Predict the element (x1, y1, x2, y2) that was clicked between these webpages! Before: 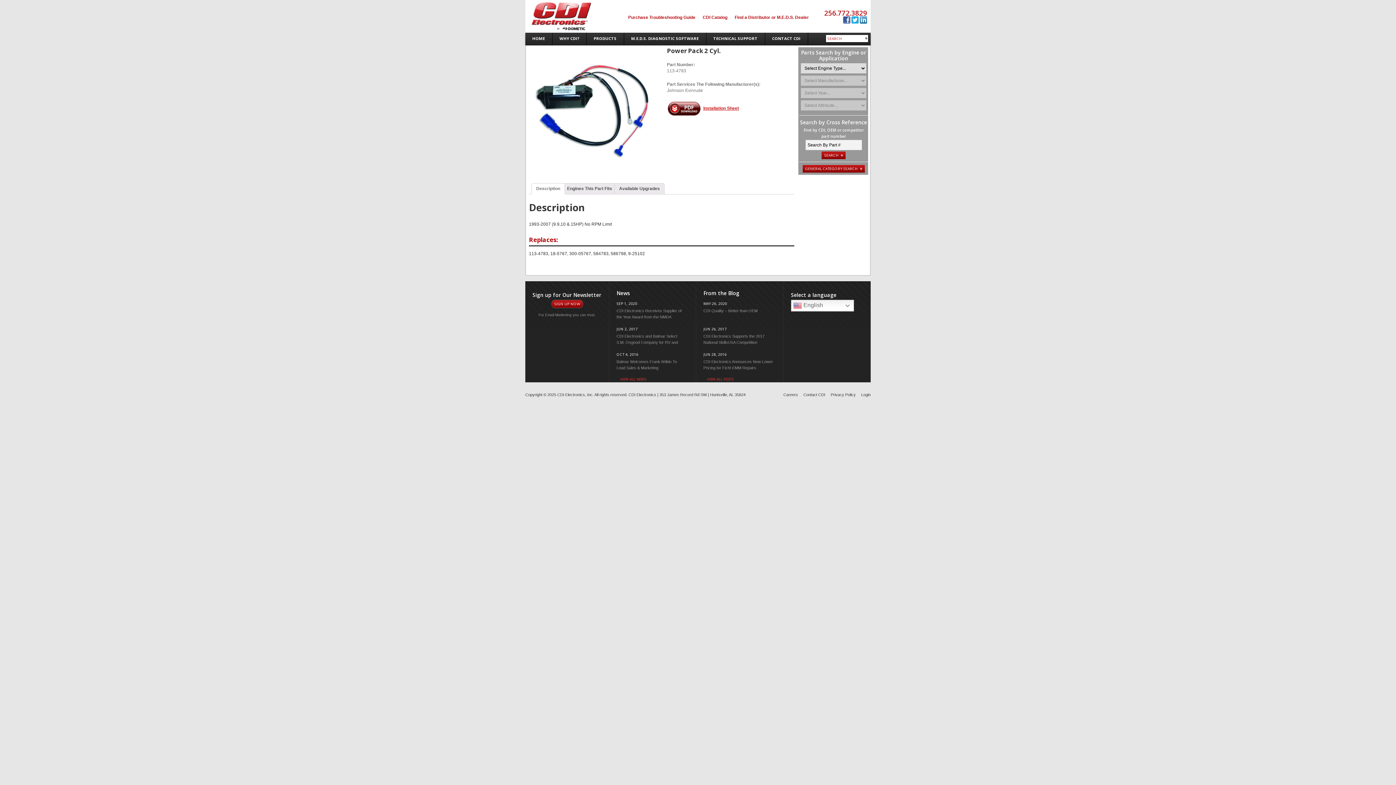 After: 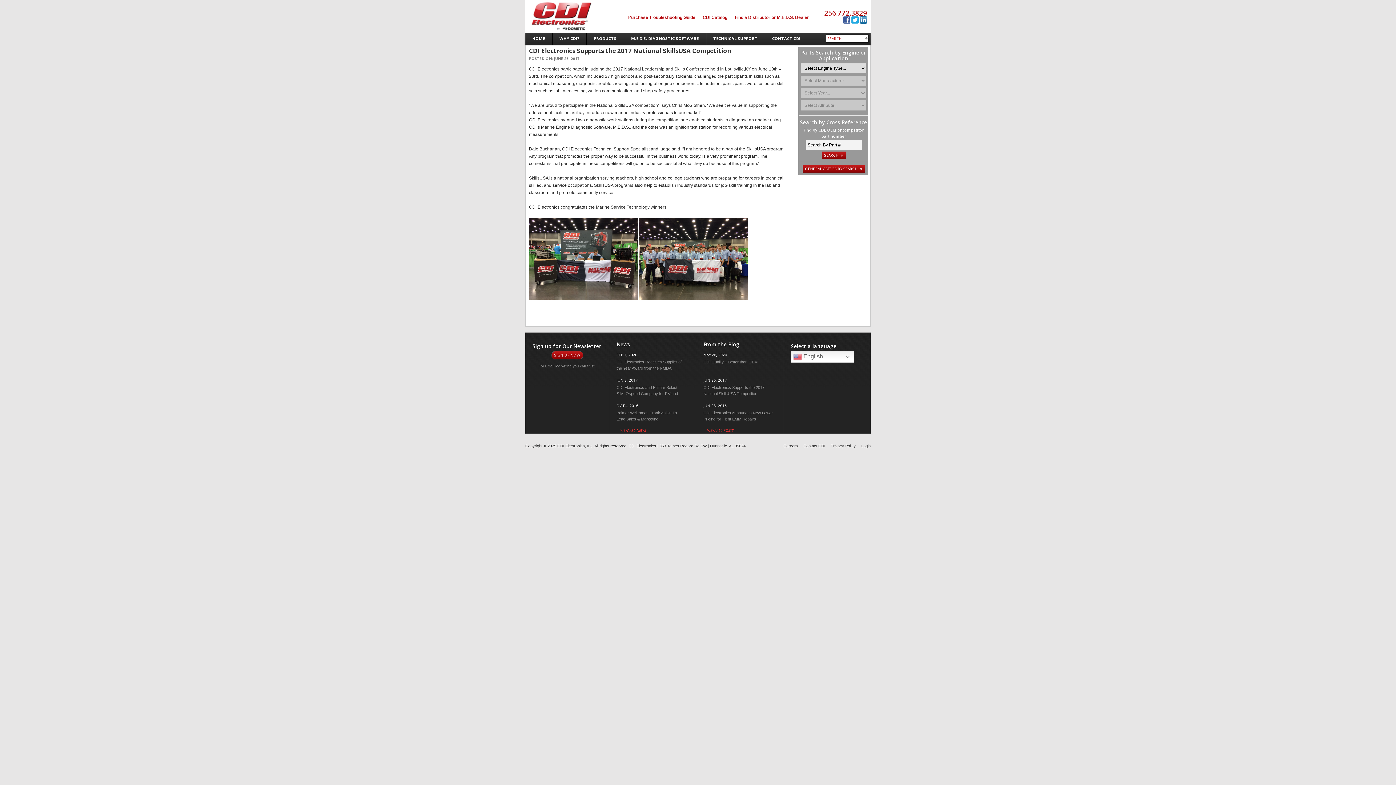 Action: bbox: (703, 333, 776, 345) label: CDI Electronics Supports the 2017 National SkillsUSA Competition